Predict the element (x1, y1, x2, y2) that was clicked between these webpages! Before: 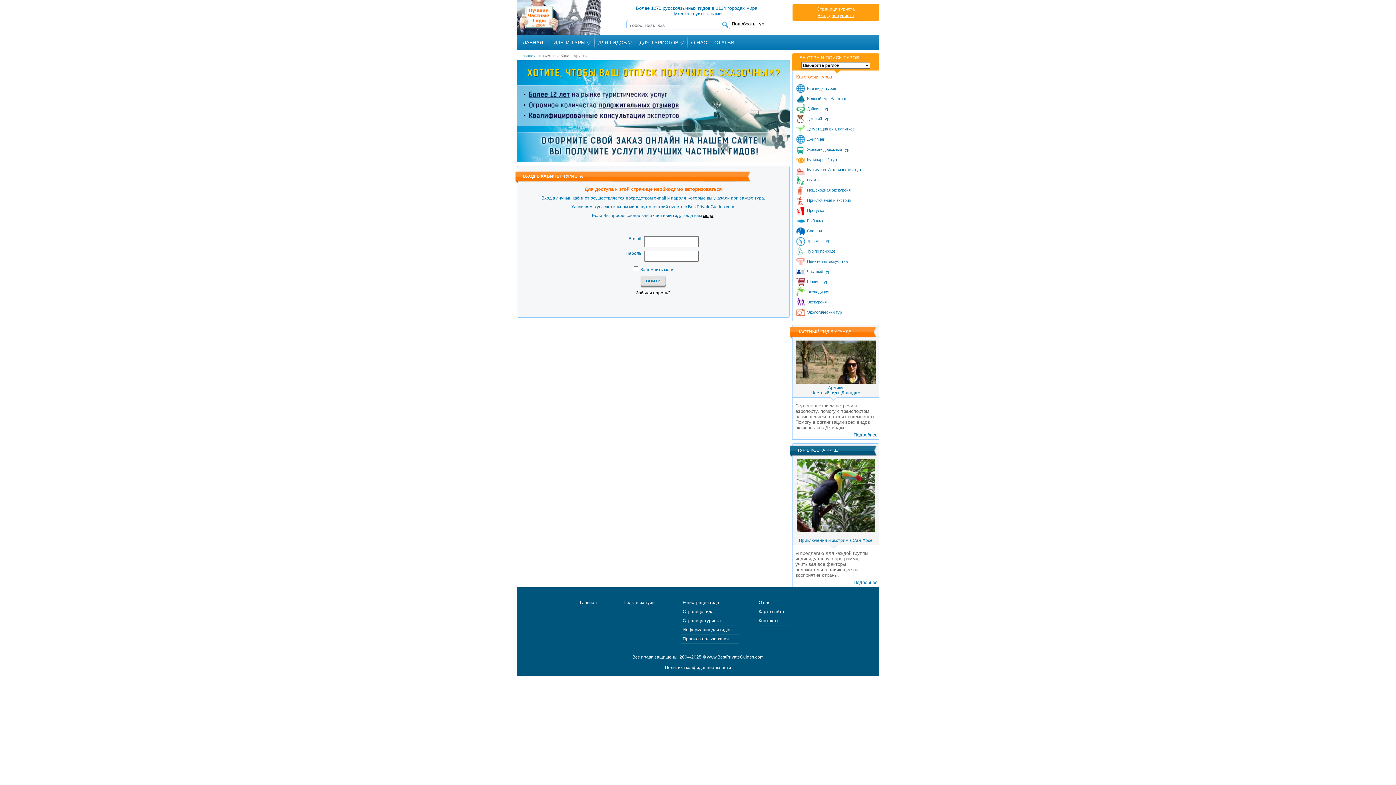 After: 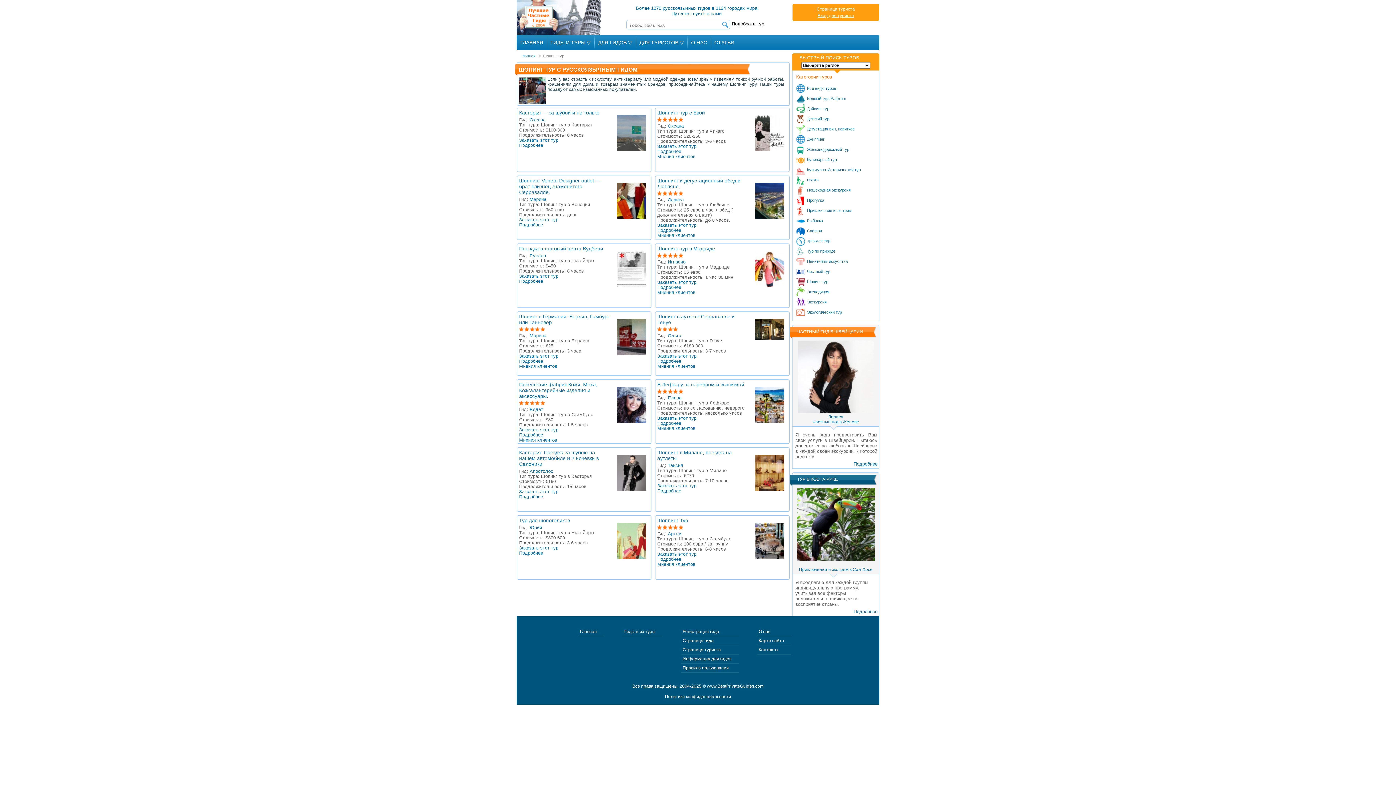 Action: label: Шопинг тур bbox: (796, 276, 828, 286)